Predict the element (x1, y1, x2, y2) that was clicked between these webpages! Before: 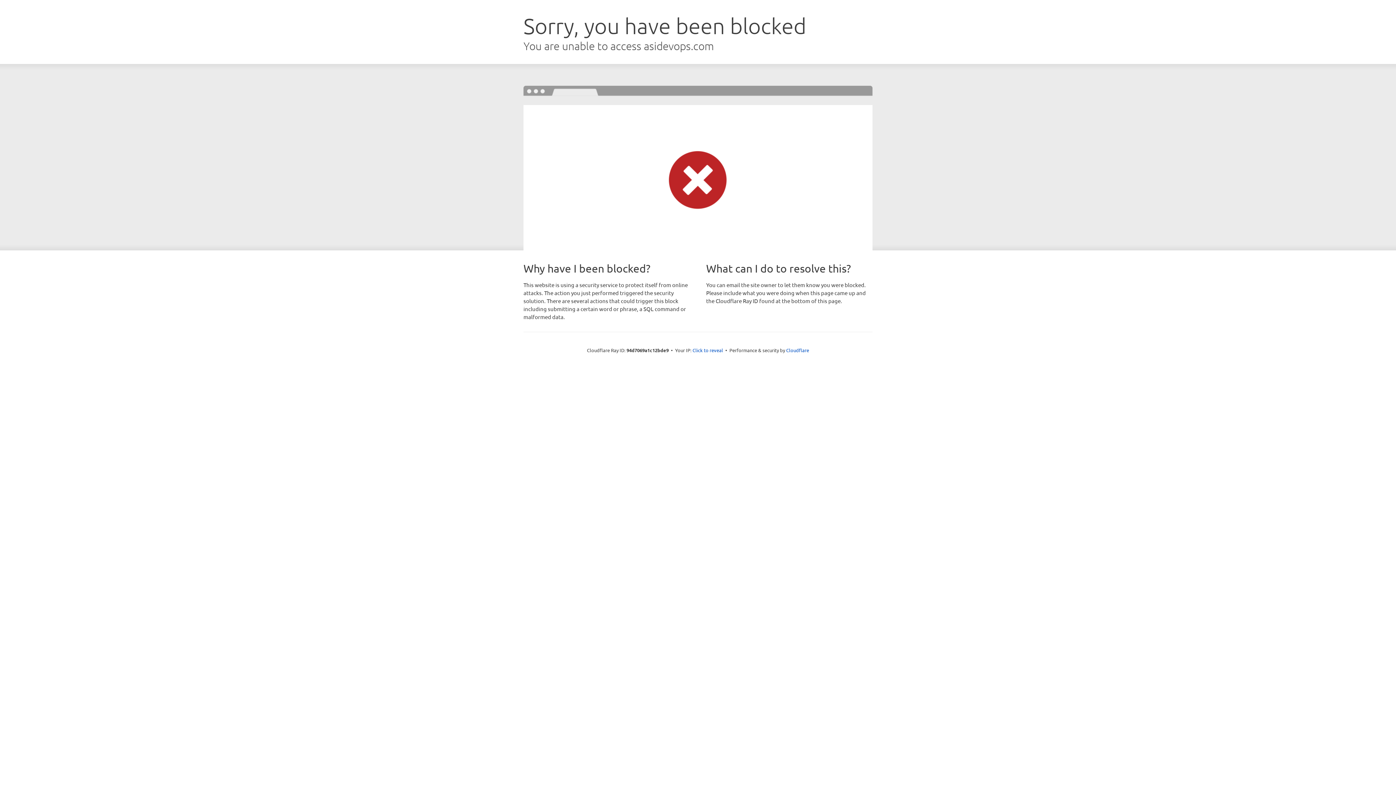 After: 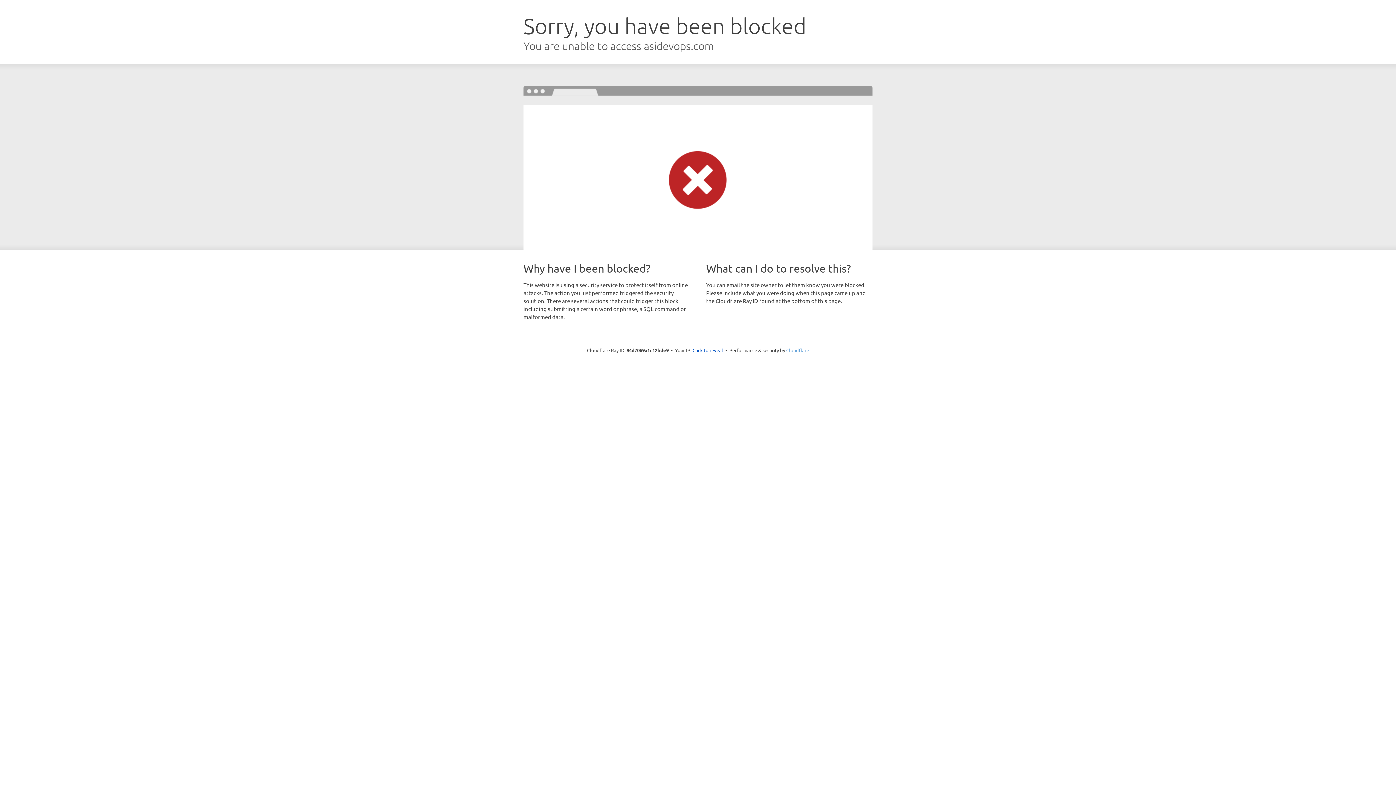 Action: label: Cloudflare bbox: (786, 347, 809, 353)